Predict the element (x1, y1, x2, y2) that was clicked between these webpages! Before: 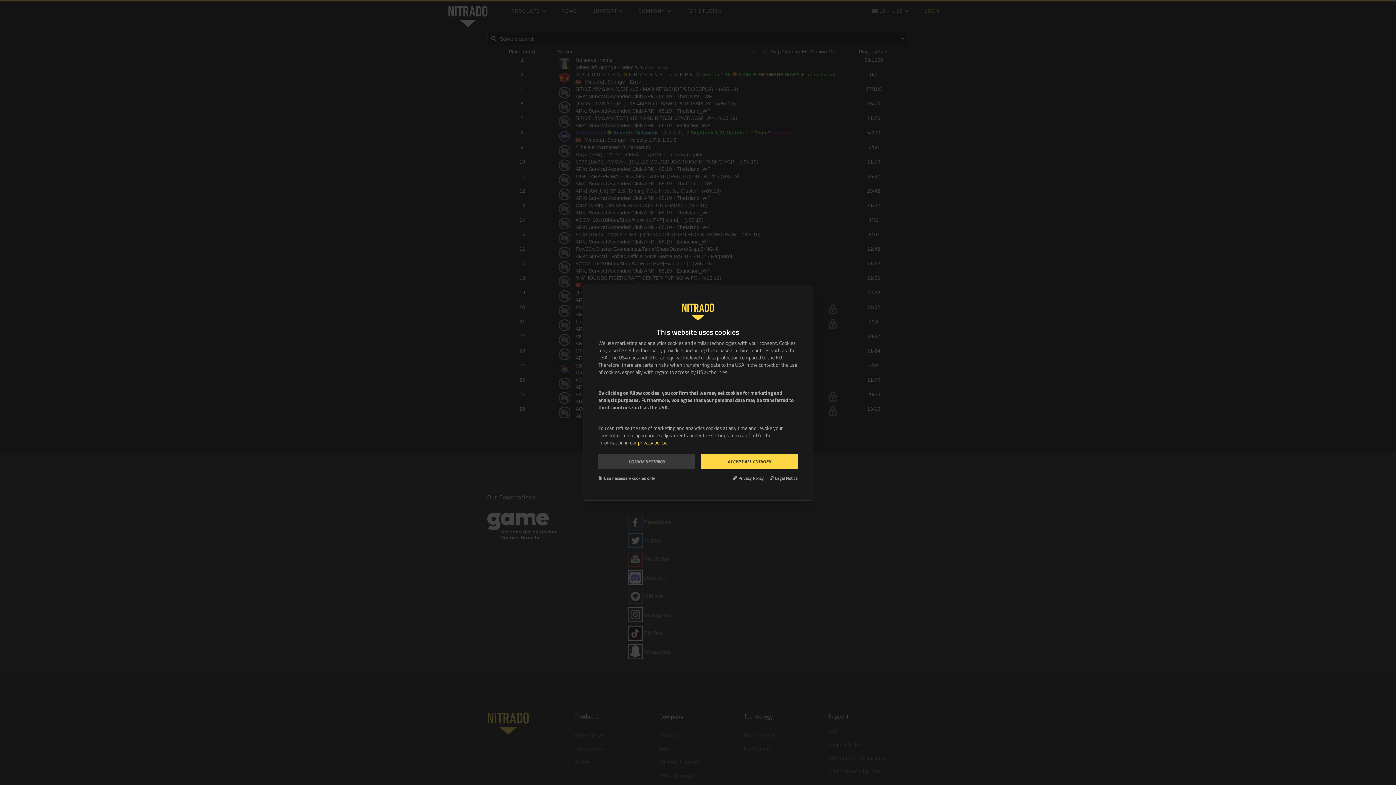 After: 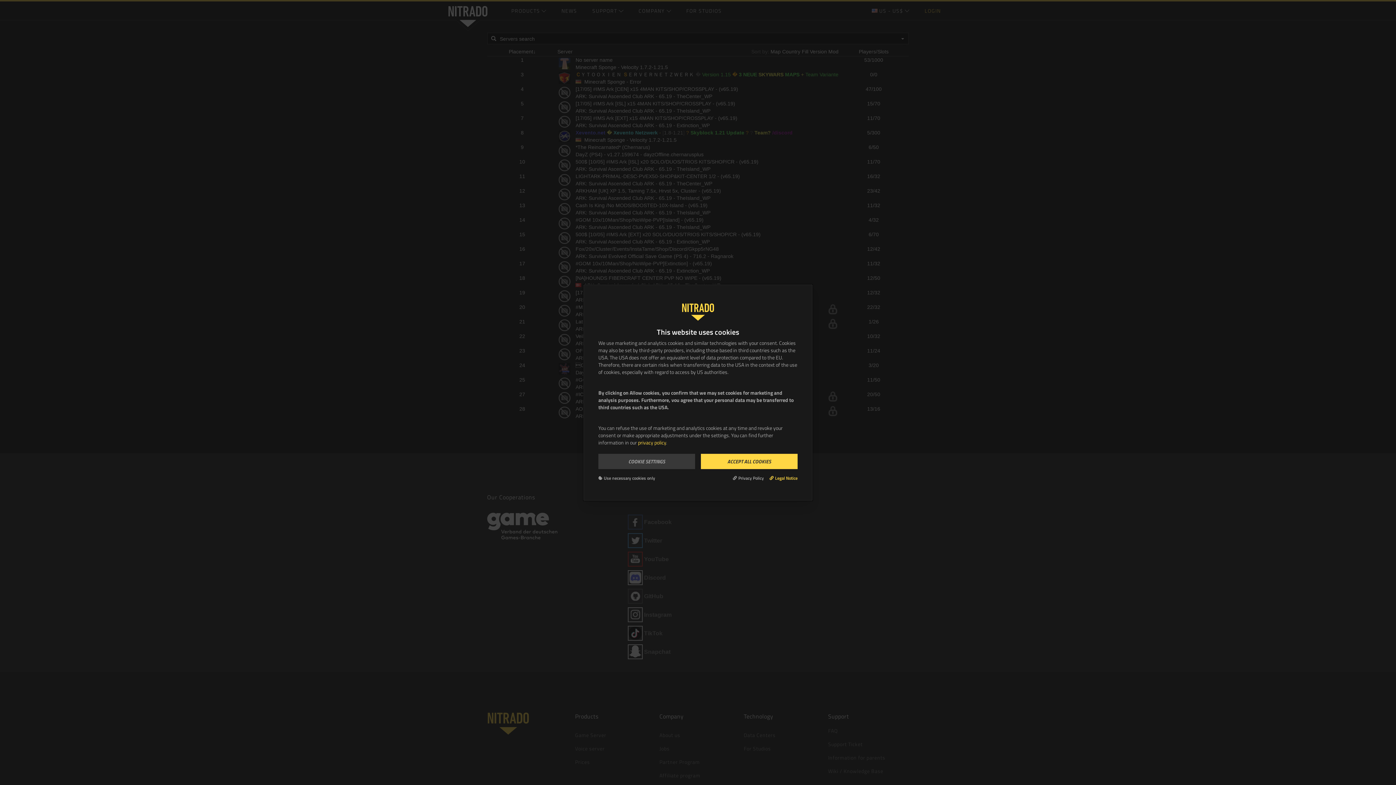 Action: label: Legal Notice bbox: (769, 475, 797, 481)